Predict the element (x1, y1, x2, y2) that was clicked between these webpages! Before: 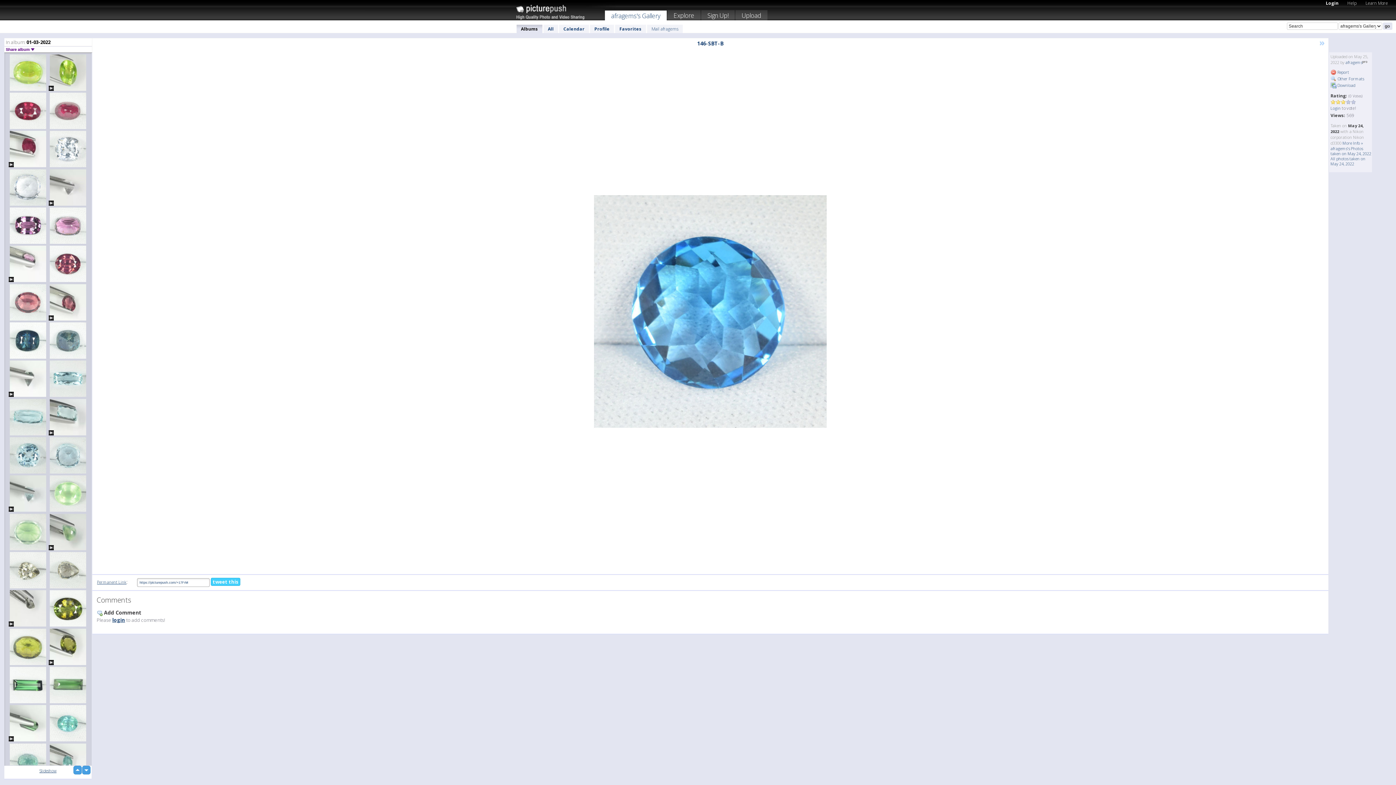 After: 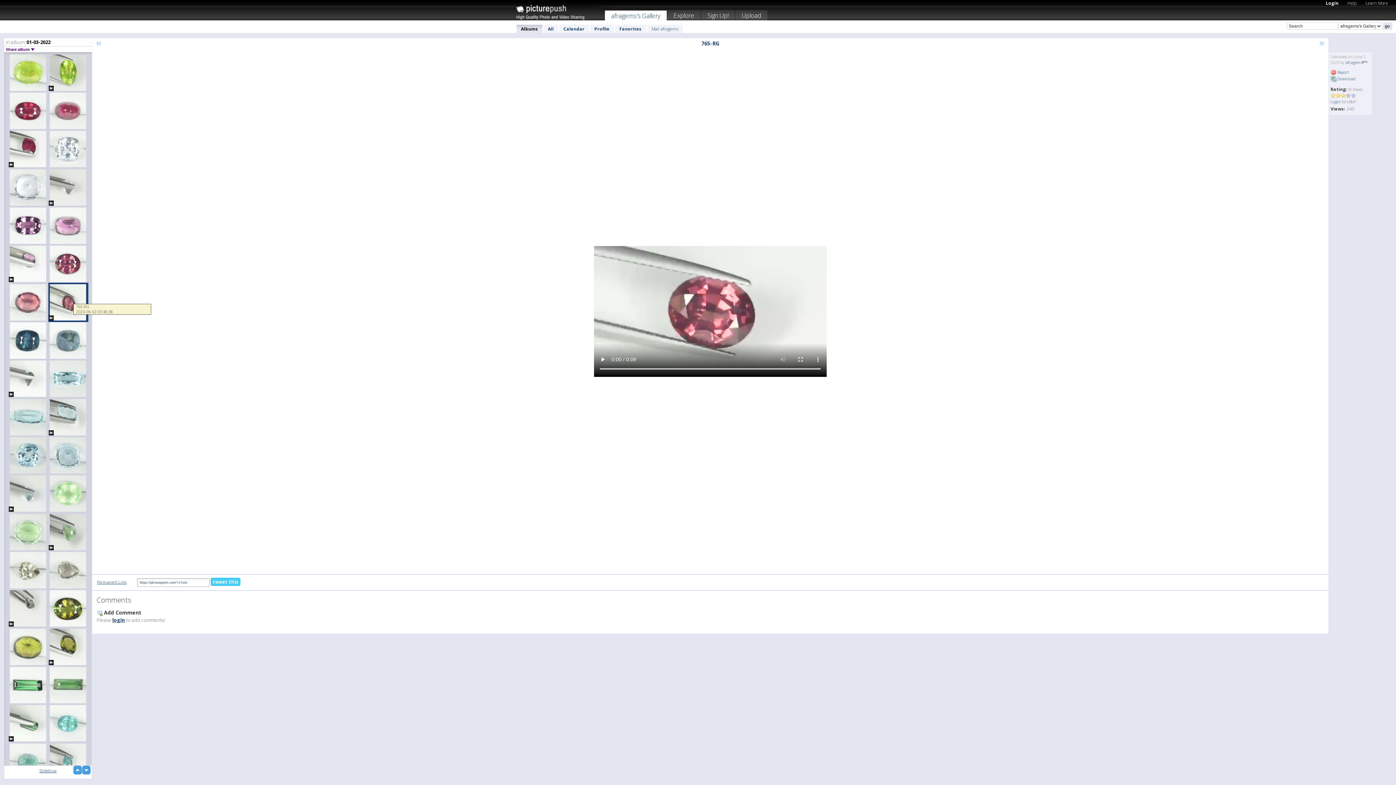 Action: bbox: (48, 282, 88, 322)